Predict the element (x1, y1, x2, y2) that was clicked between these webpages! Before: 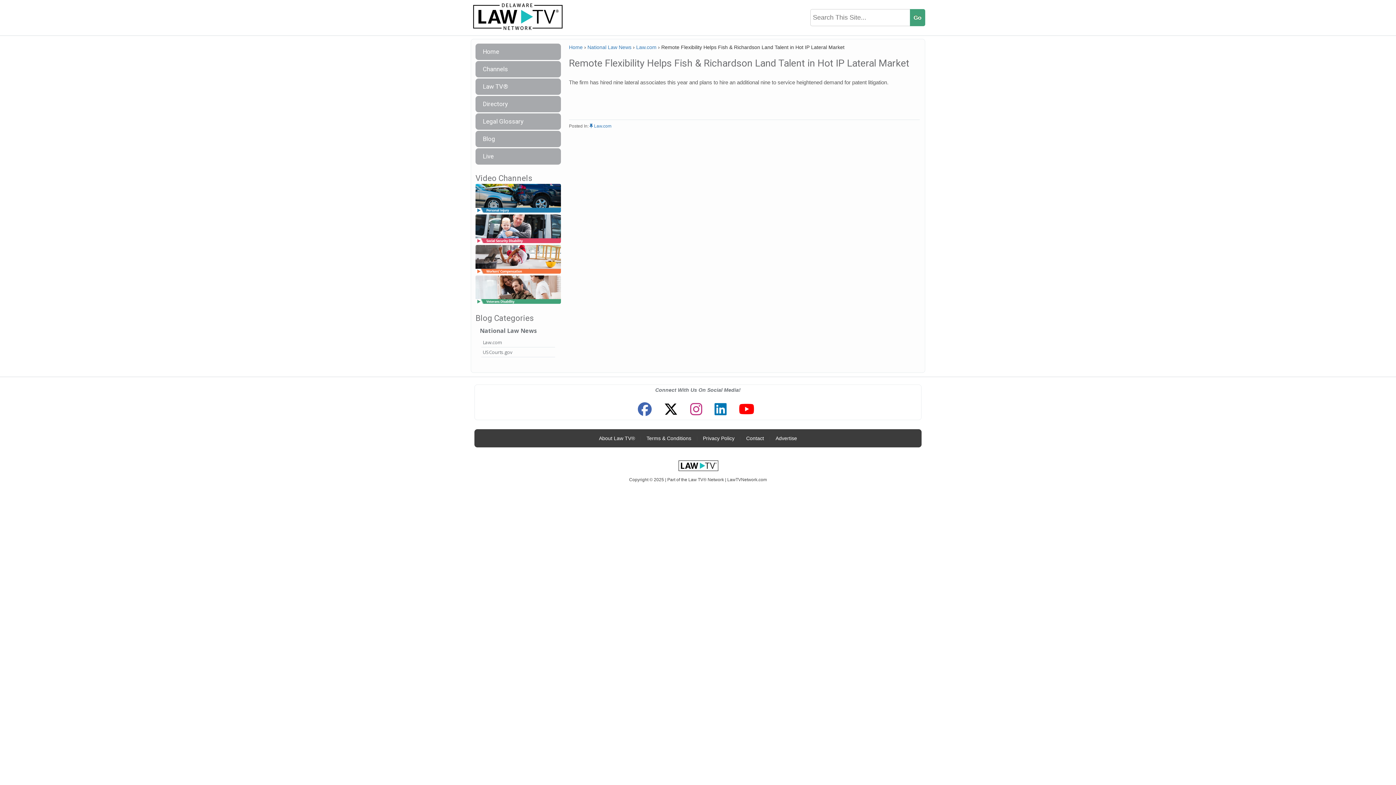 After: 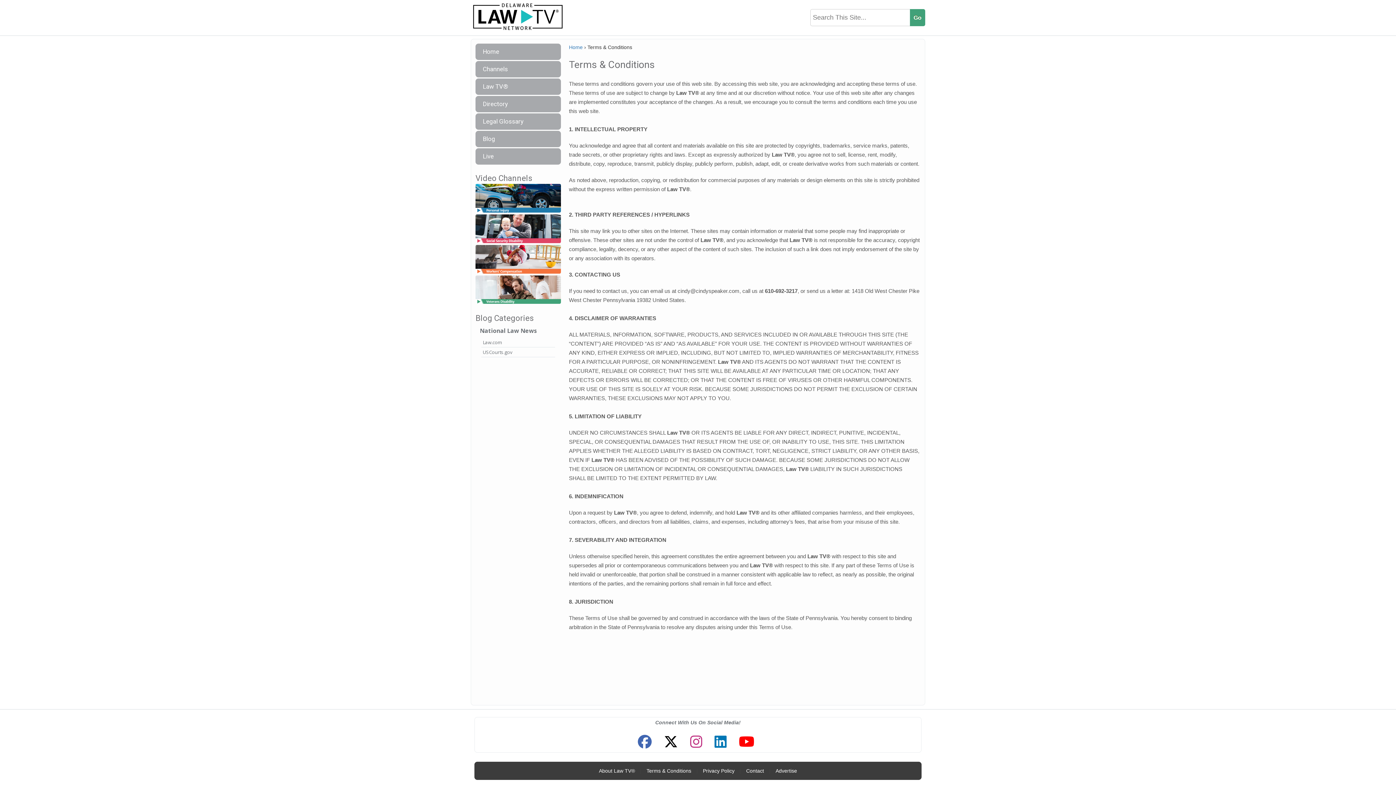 Action: label: Terms & Conditions bbox: (643, 431, 695, 445)